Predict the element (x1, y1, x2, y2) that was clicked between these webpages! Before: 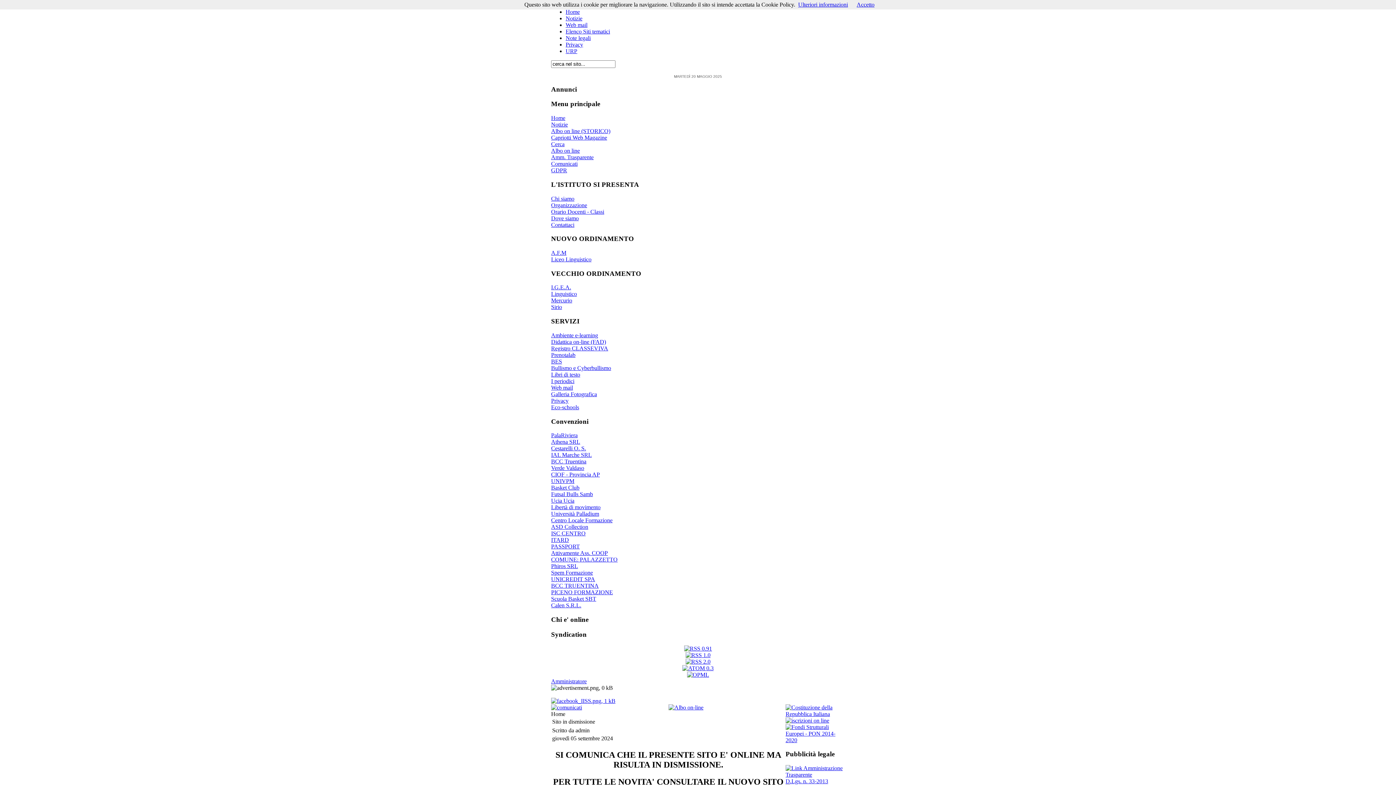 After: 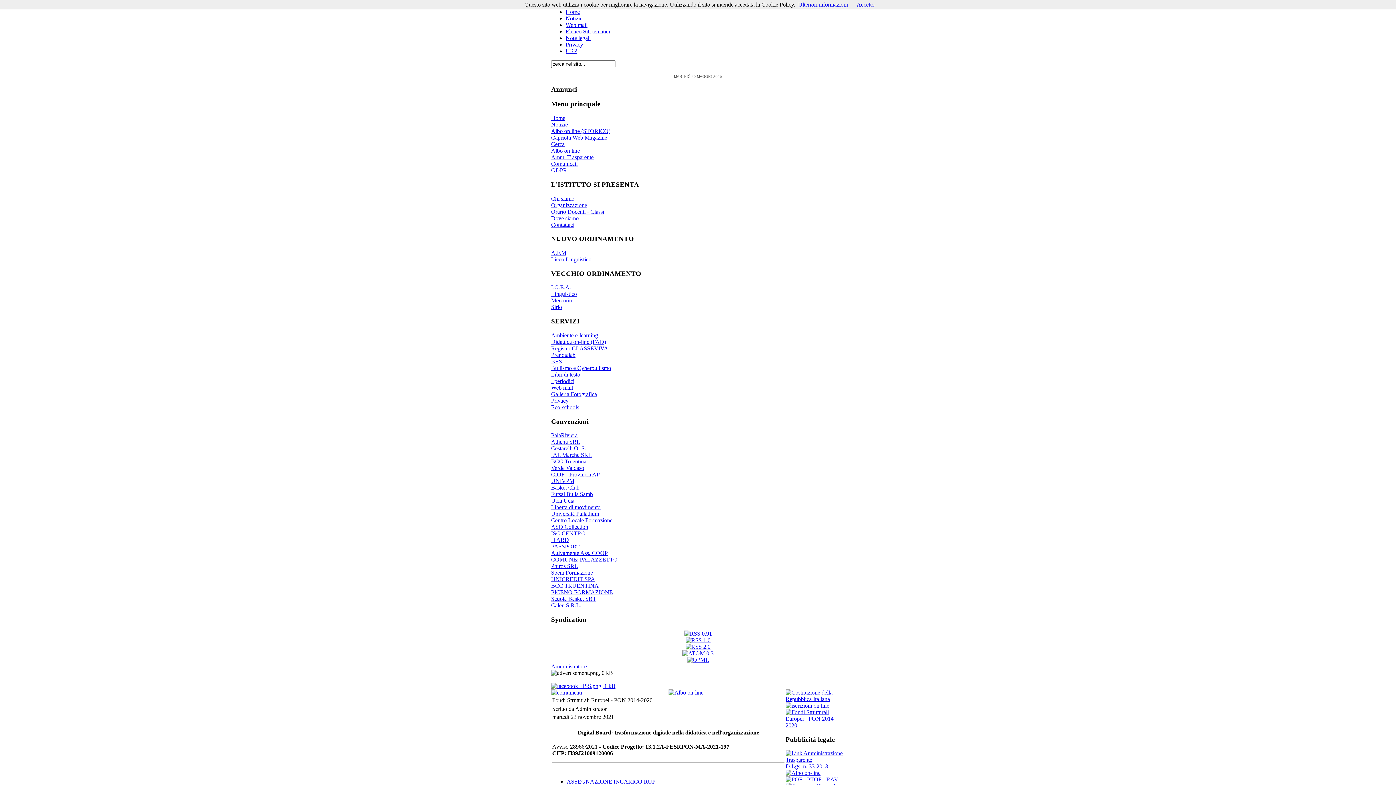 Action: bbox: (785, 737, 845, 743)